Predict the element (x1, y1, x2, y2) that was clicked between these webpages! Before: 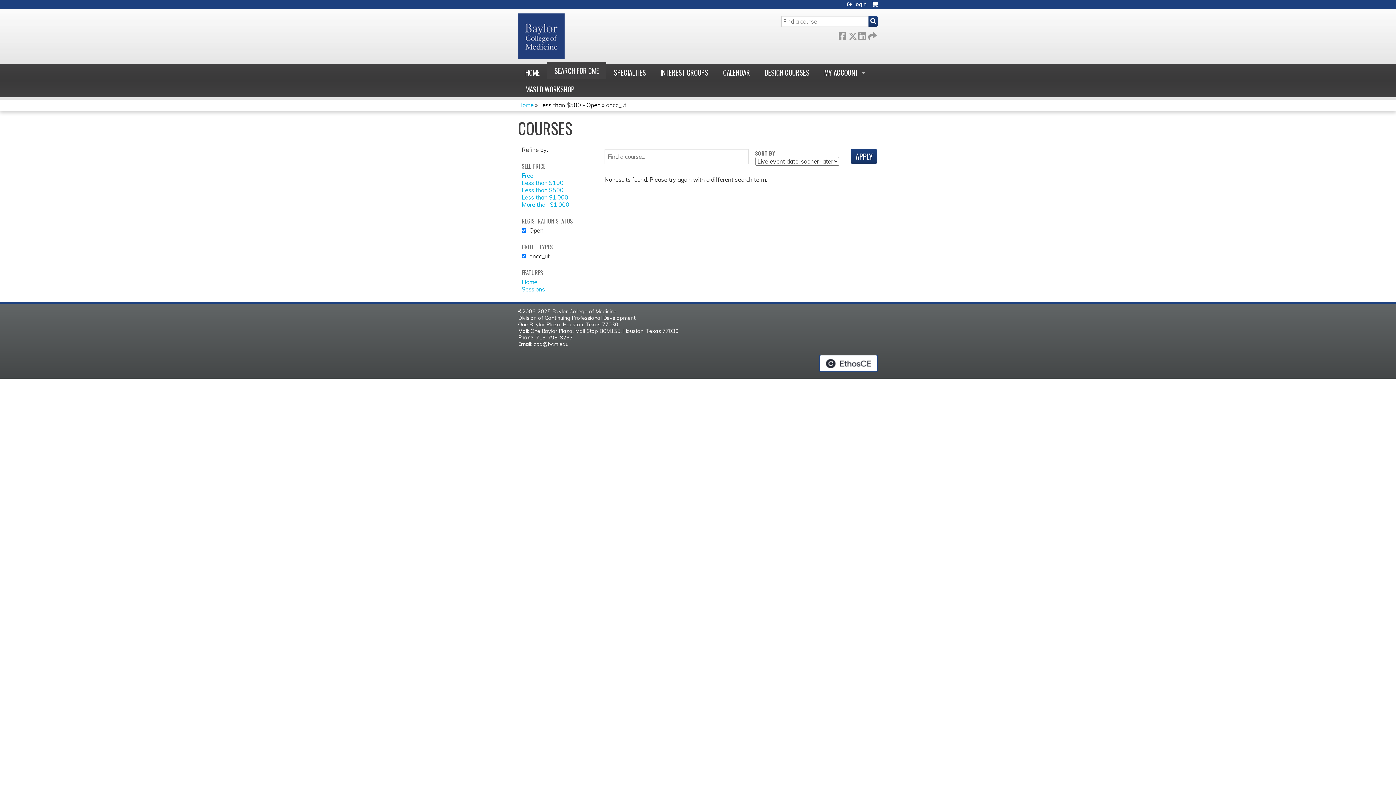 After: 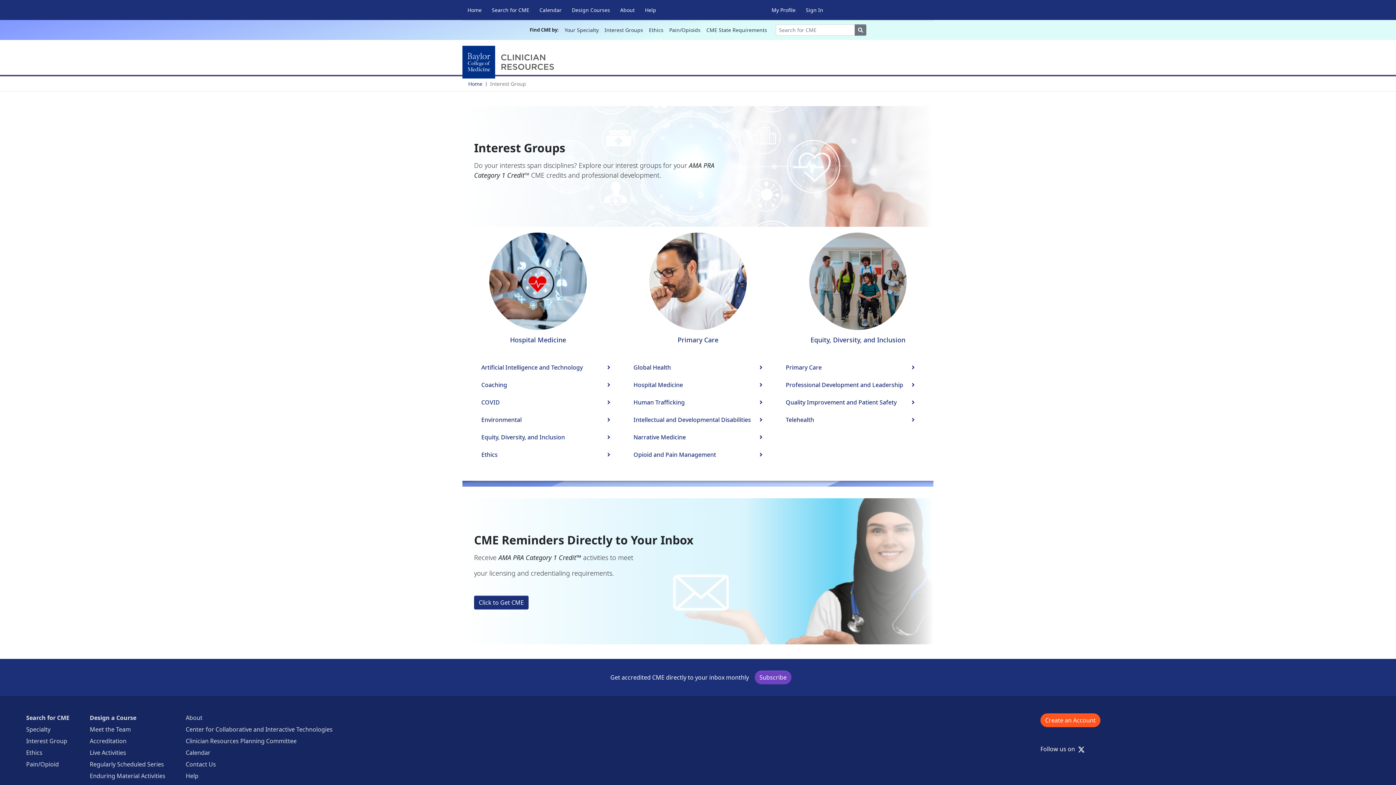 Action: label: INTEREST GROUPS bbox: (653, 64, 716, 80)